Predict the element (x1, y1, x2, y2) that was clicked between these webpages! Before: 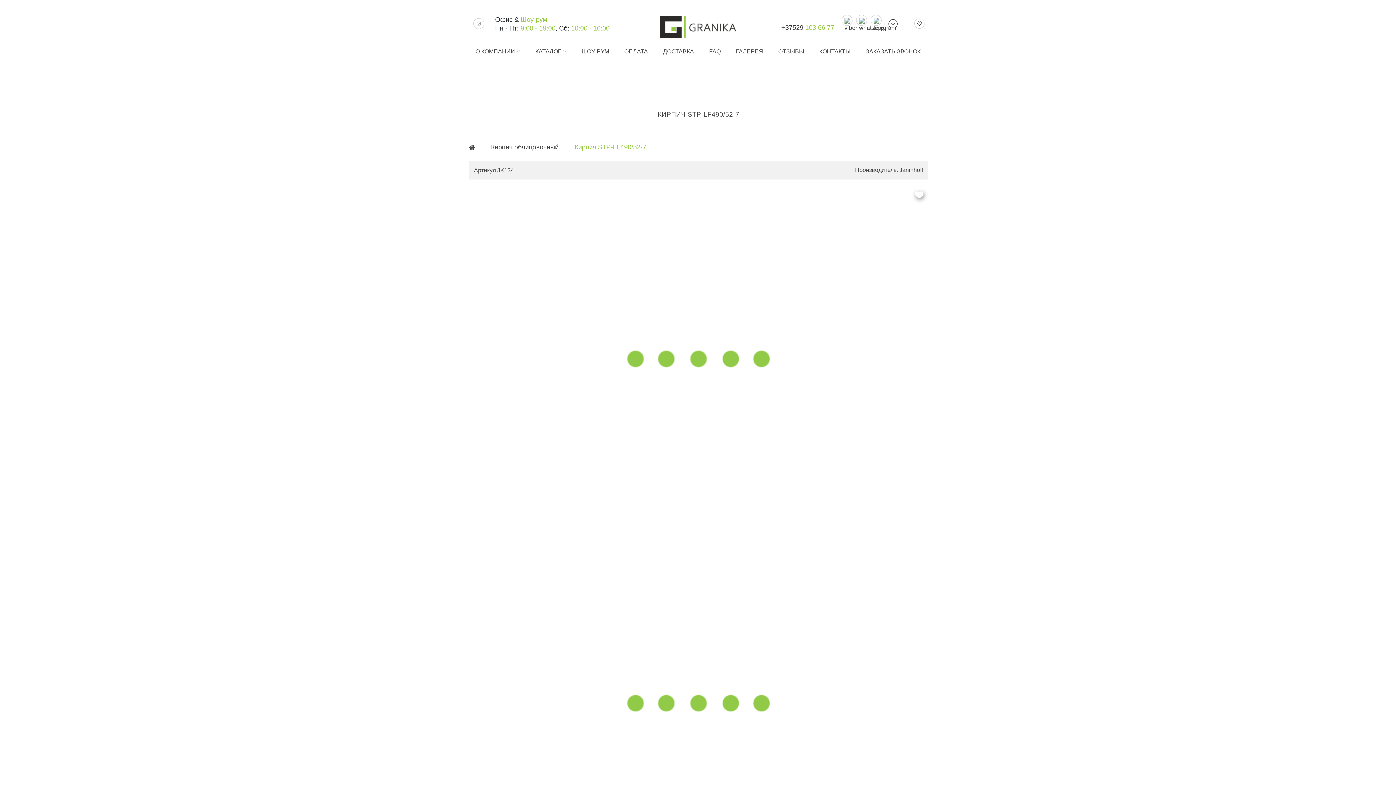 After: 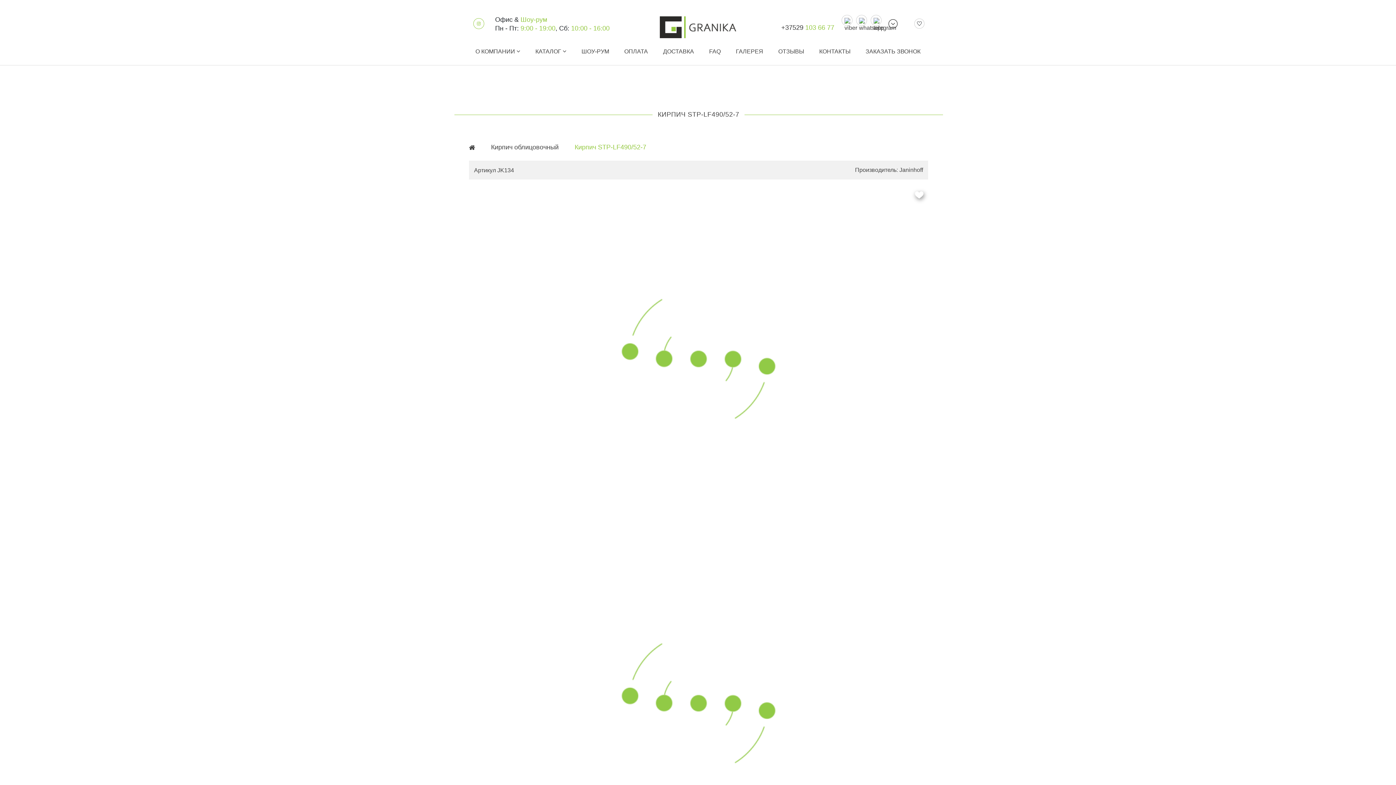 Action: bbox: (473, 18, 484, 29)